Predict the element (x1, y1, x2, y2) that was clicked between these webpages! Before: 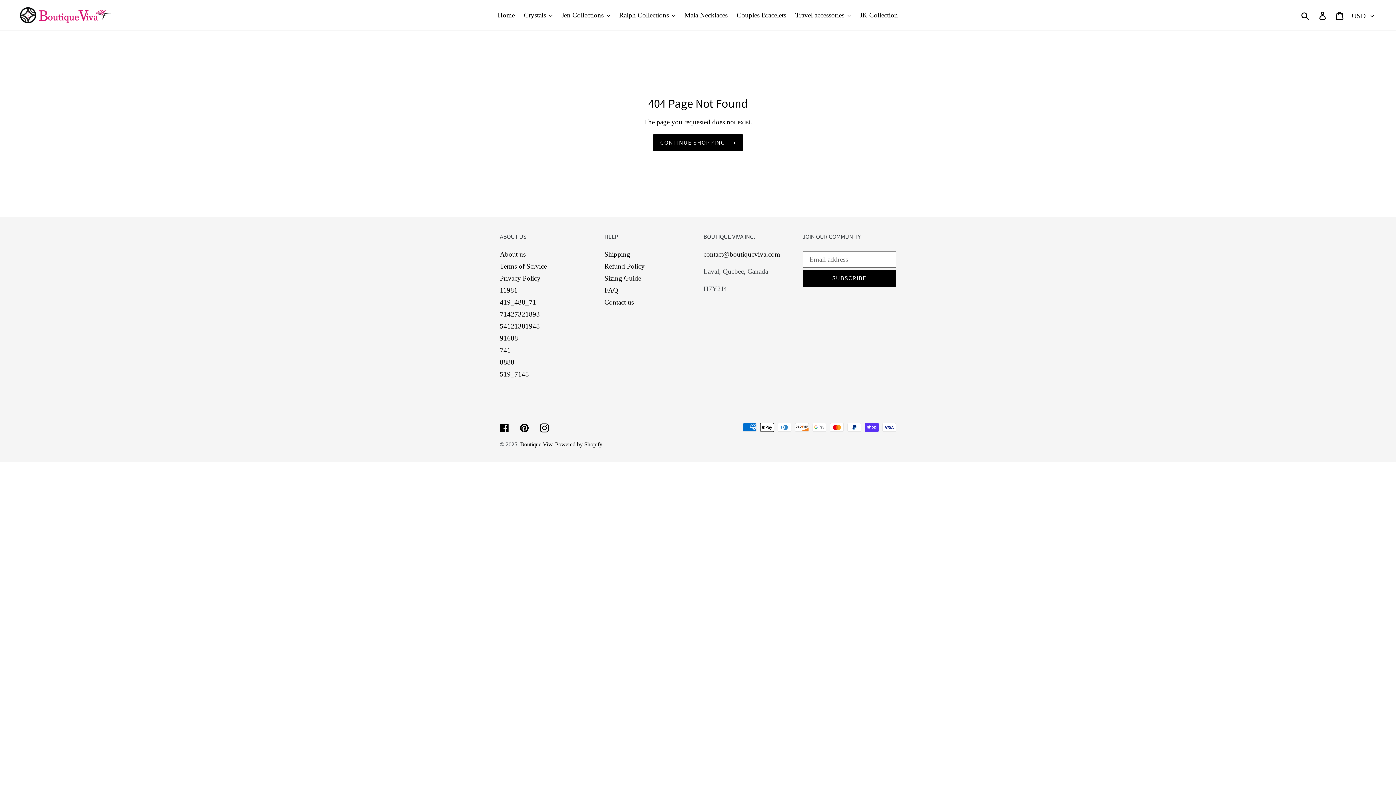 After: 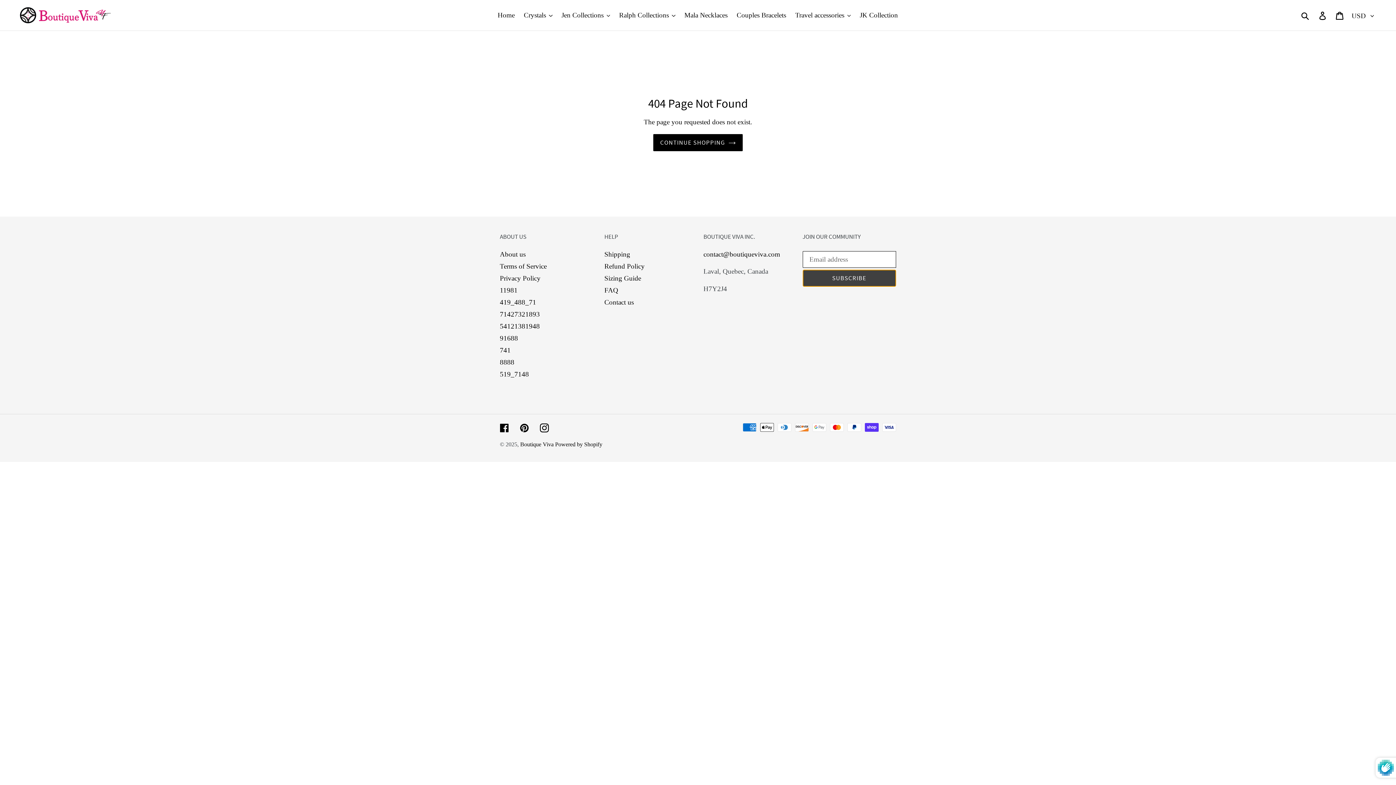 Action: label: SUBSCRIBE bbox: (802, 269, 896, 286)